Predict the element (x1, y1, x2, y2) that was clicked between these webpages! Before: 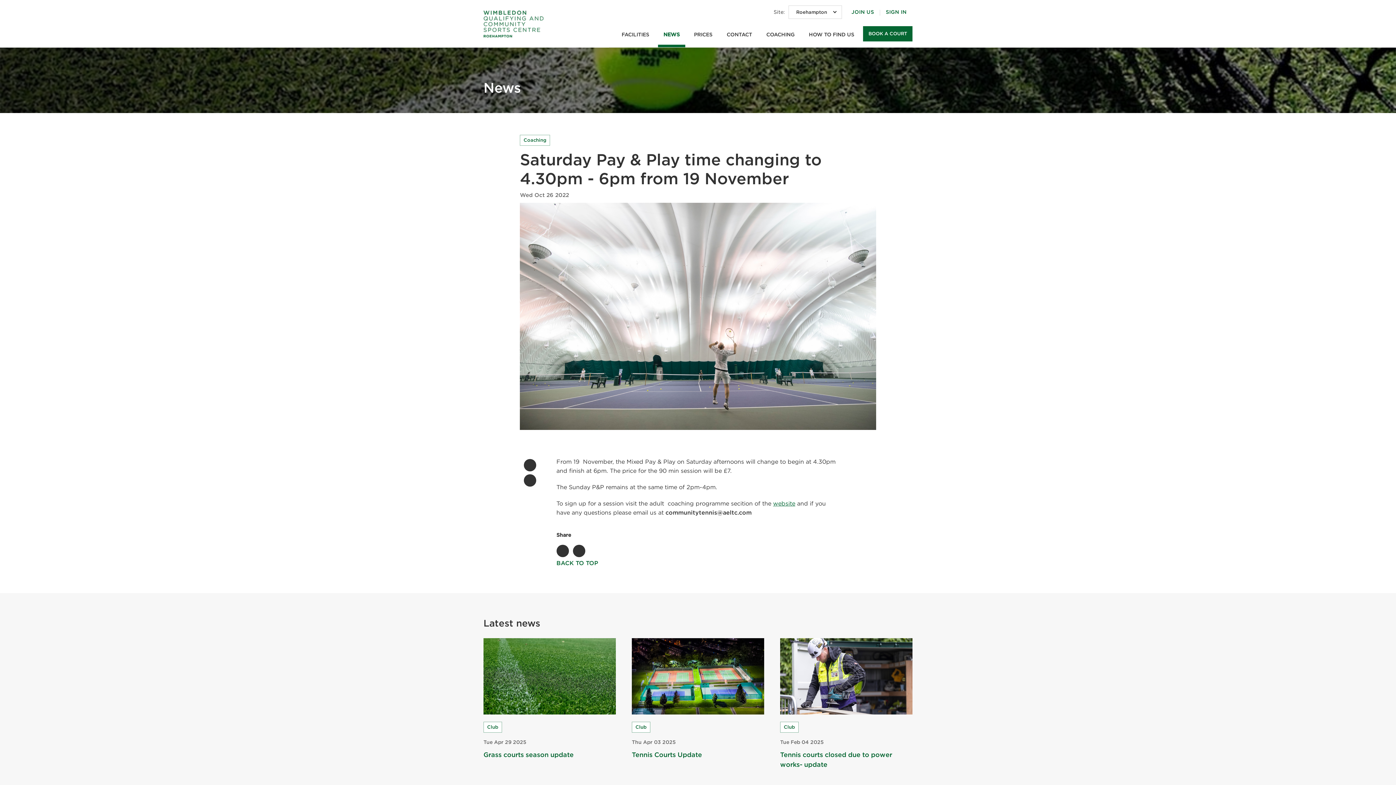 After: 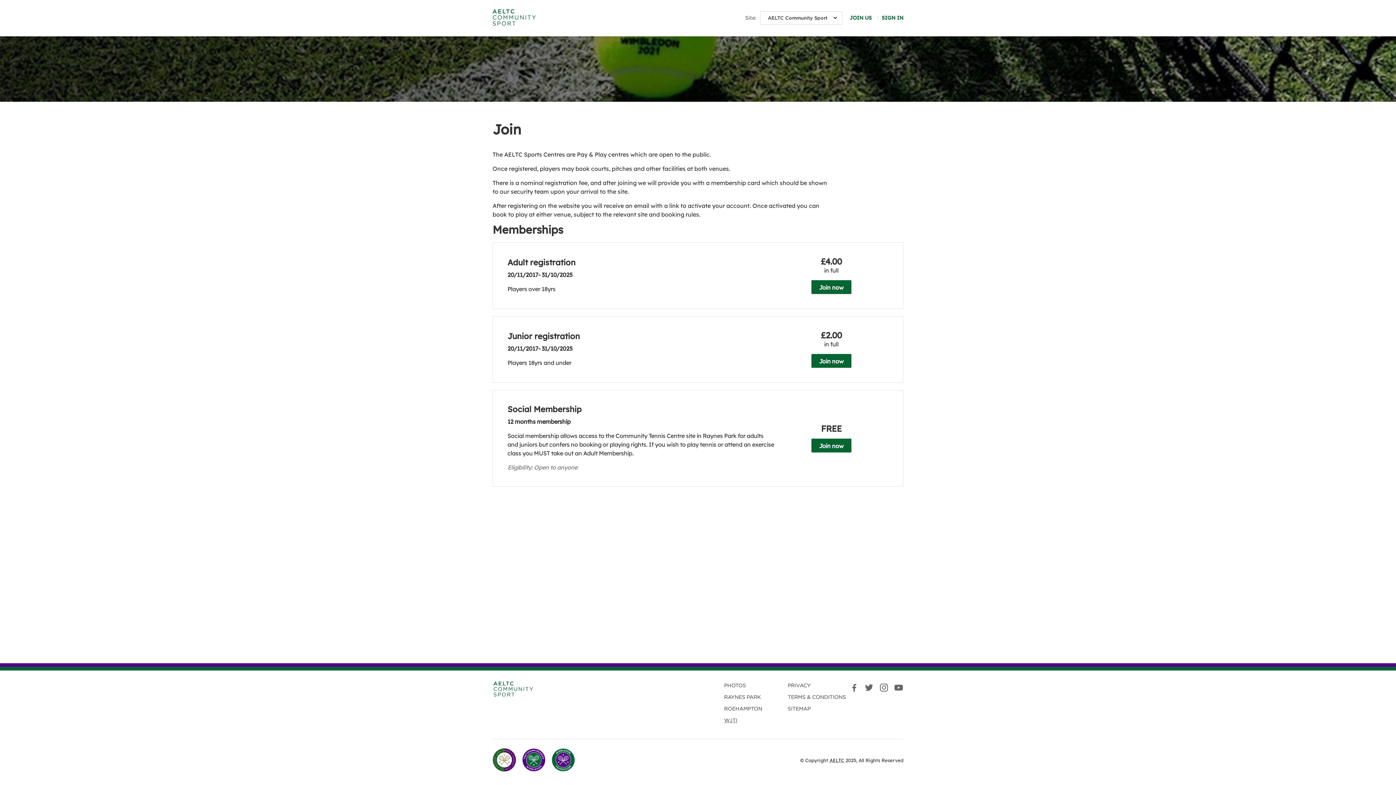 Action: label: JOIN US bbox: (851, 9, 874, 14)